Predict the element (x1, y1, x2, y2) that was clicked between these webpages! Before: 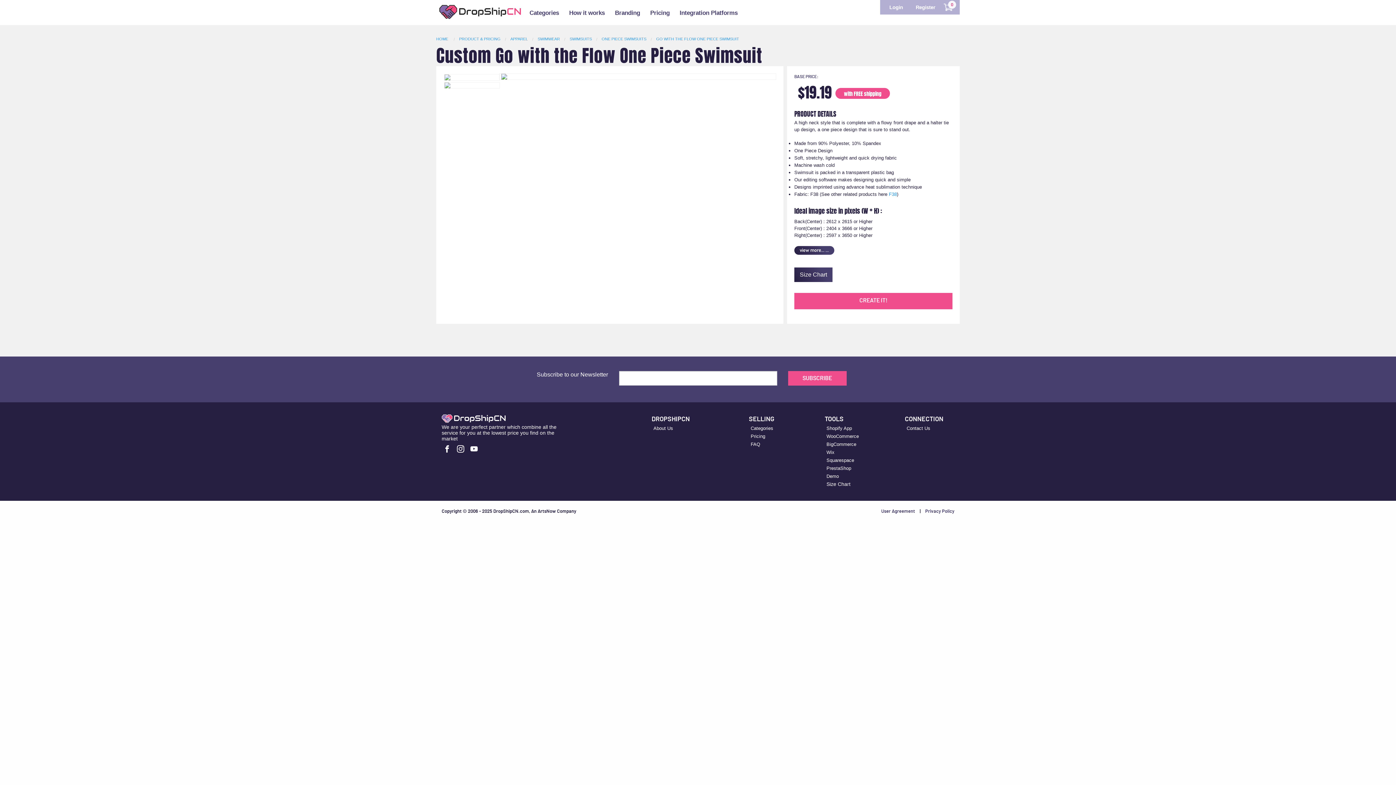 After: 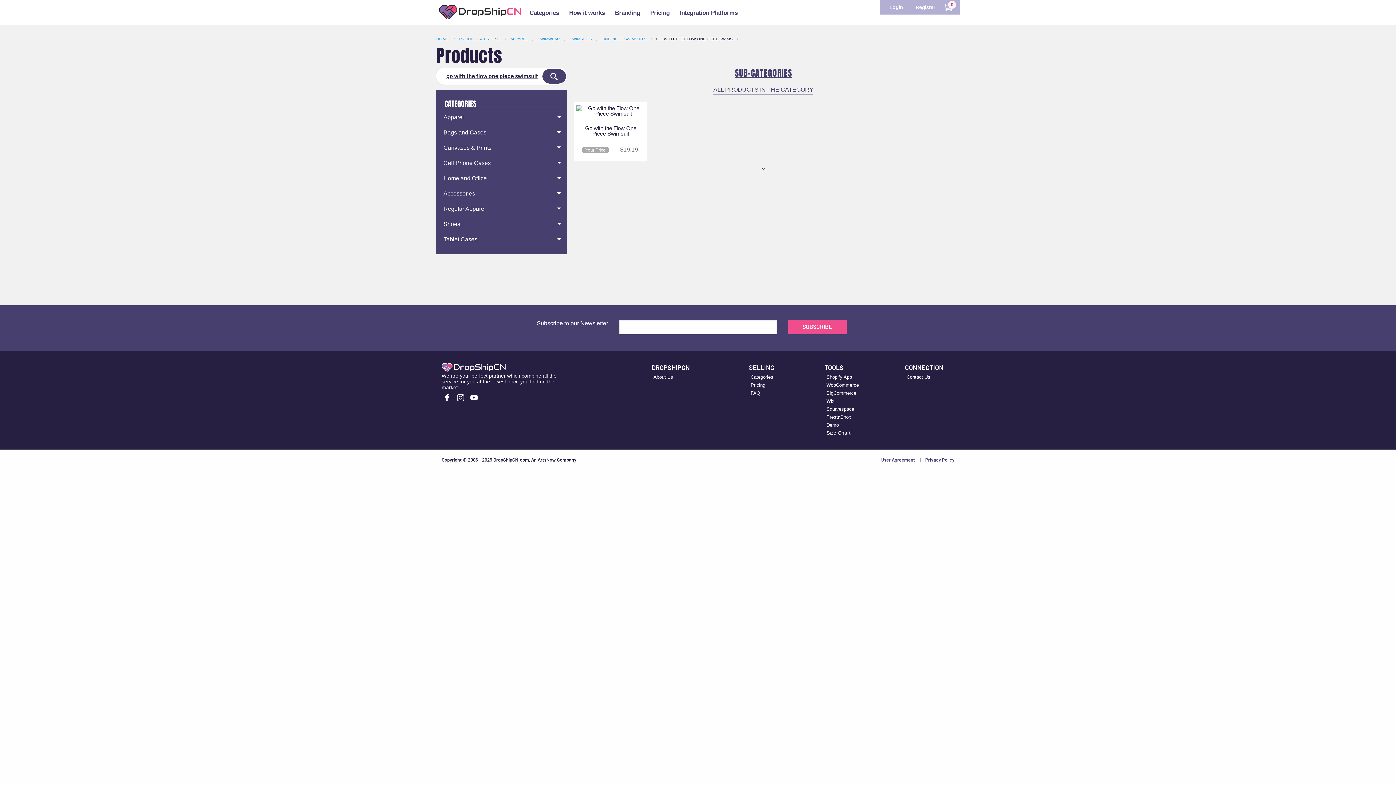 Action: bbox: (656, 36, 739, 41) label: GO WITH THE FLOW ONE PIECE SWIMSUIT